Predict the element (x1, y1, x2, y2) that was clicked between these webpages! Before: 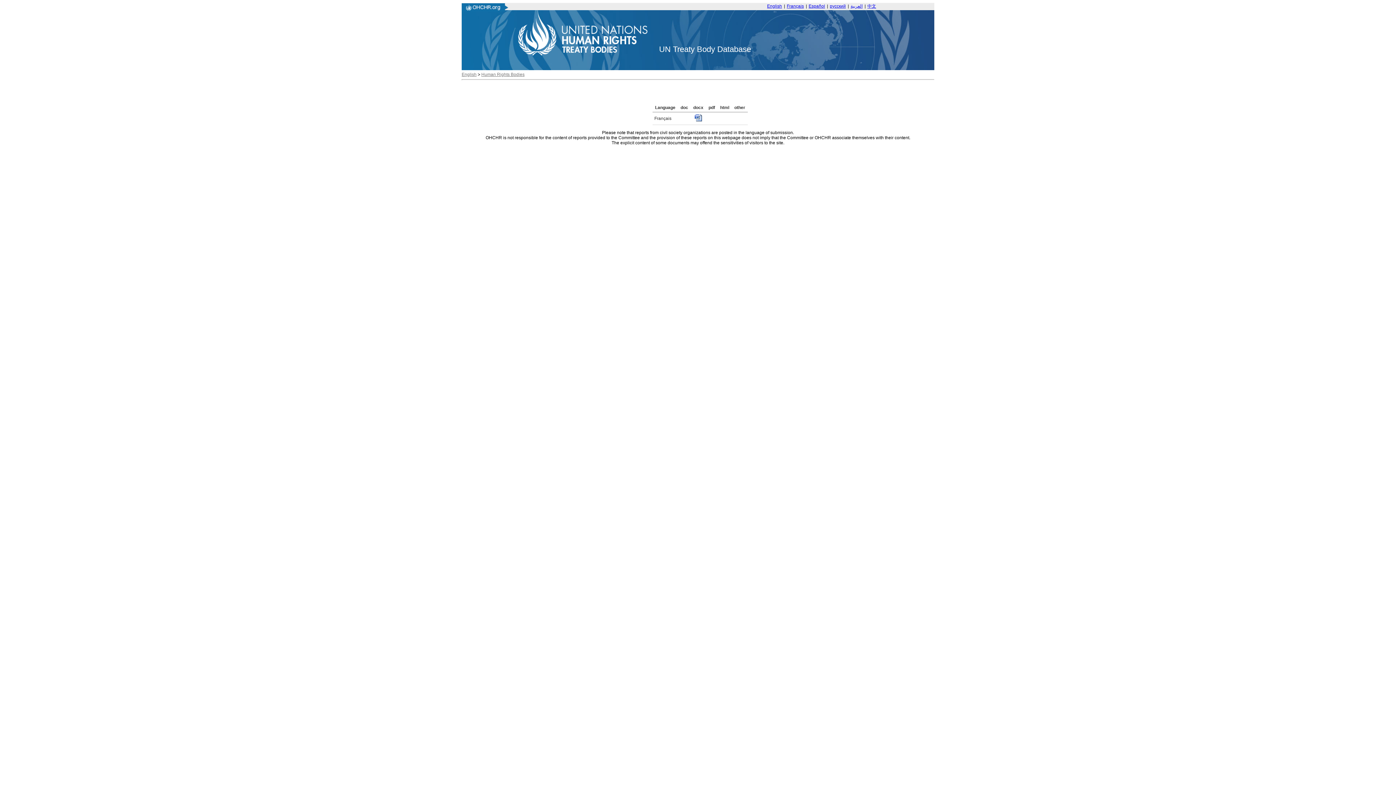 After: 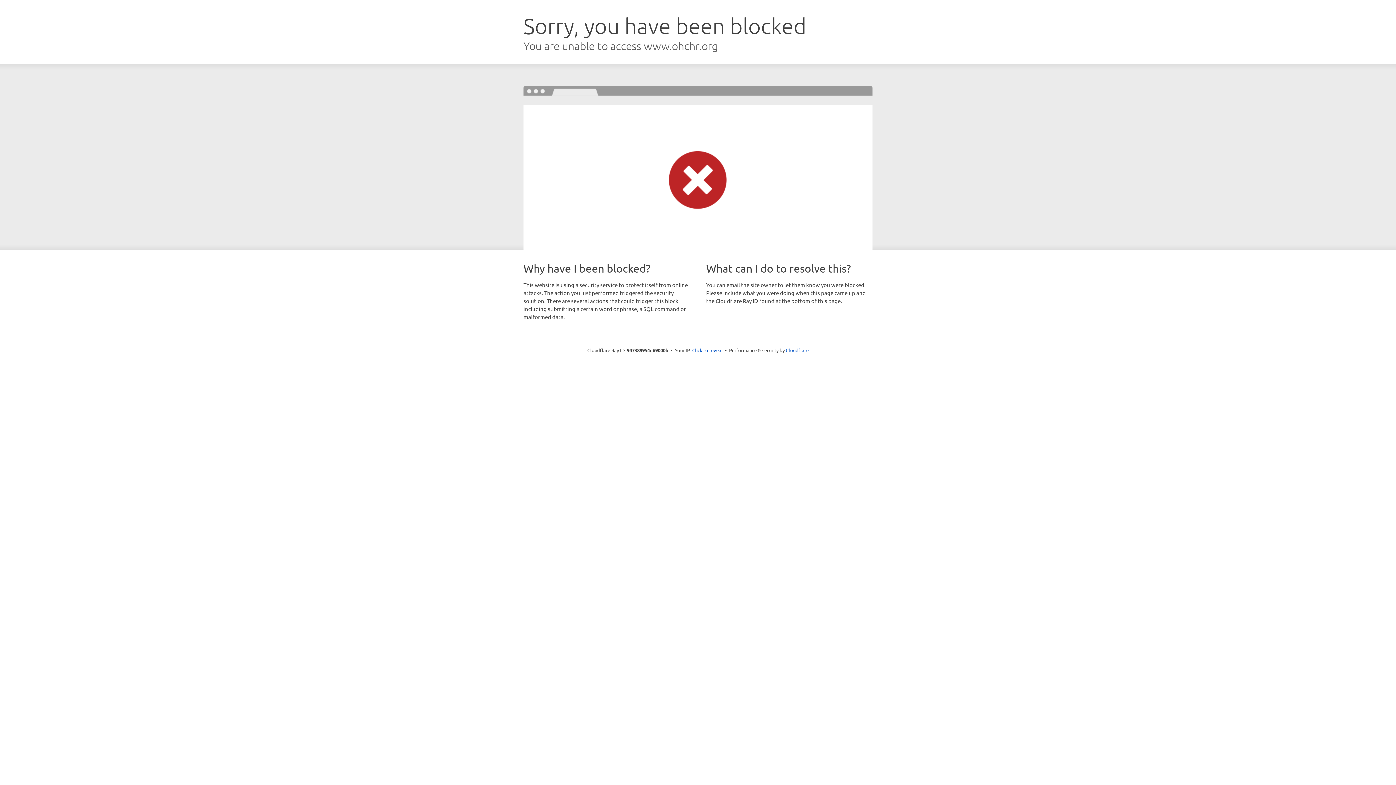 Action: bbox: (461, 7, 508, 12)